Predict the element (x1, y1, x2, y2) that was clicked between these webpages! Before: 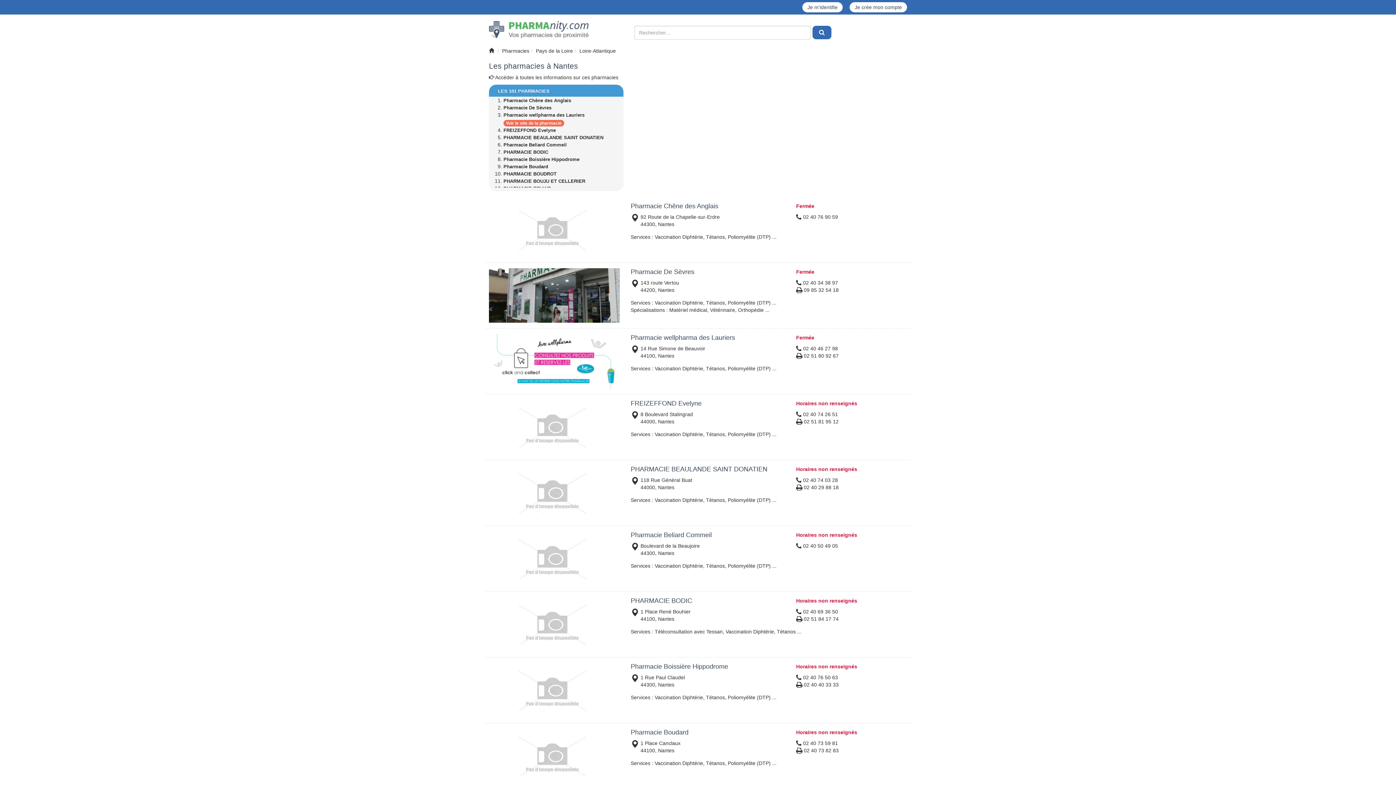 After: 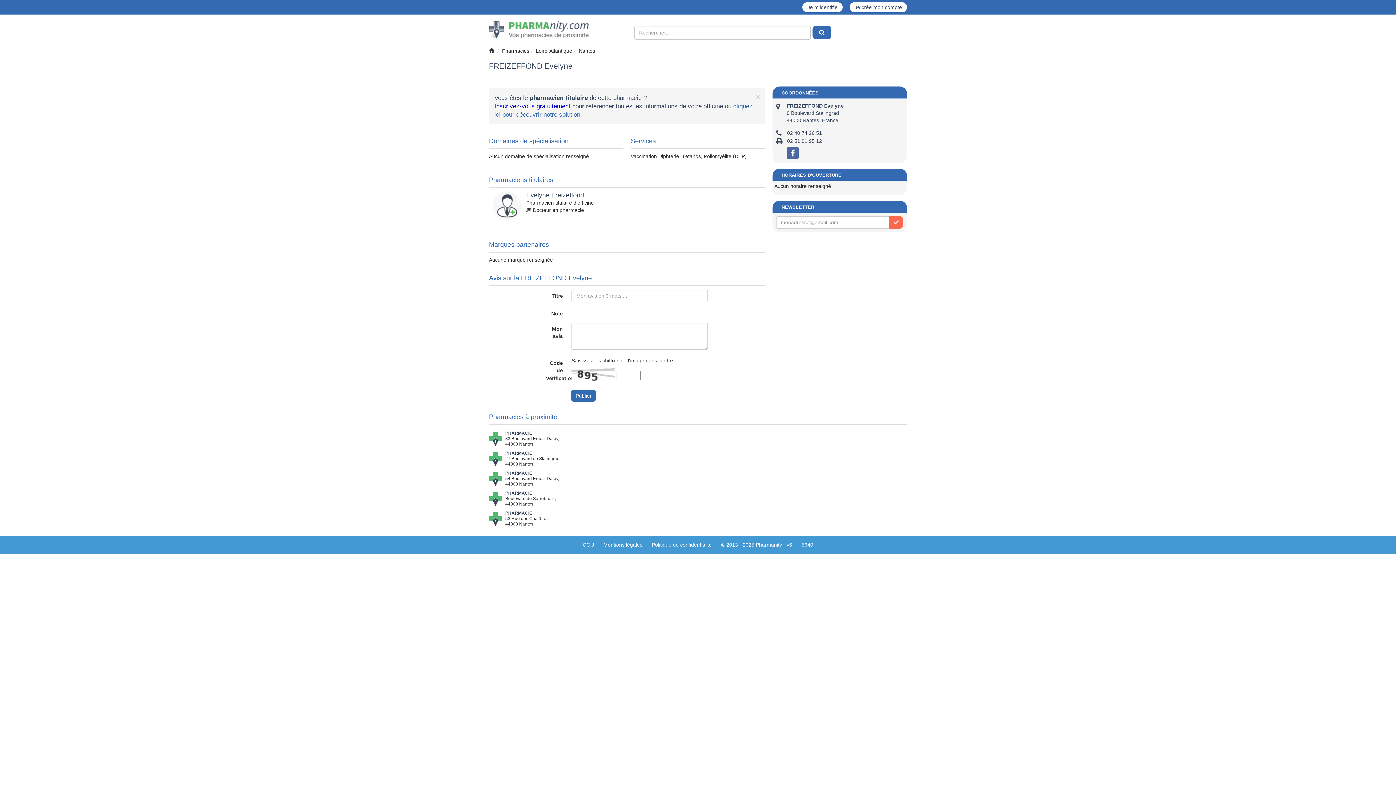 Action: label: FREIZEFFOND Evelyne bbox: (630, 400, 701, 407)